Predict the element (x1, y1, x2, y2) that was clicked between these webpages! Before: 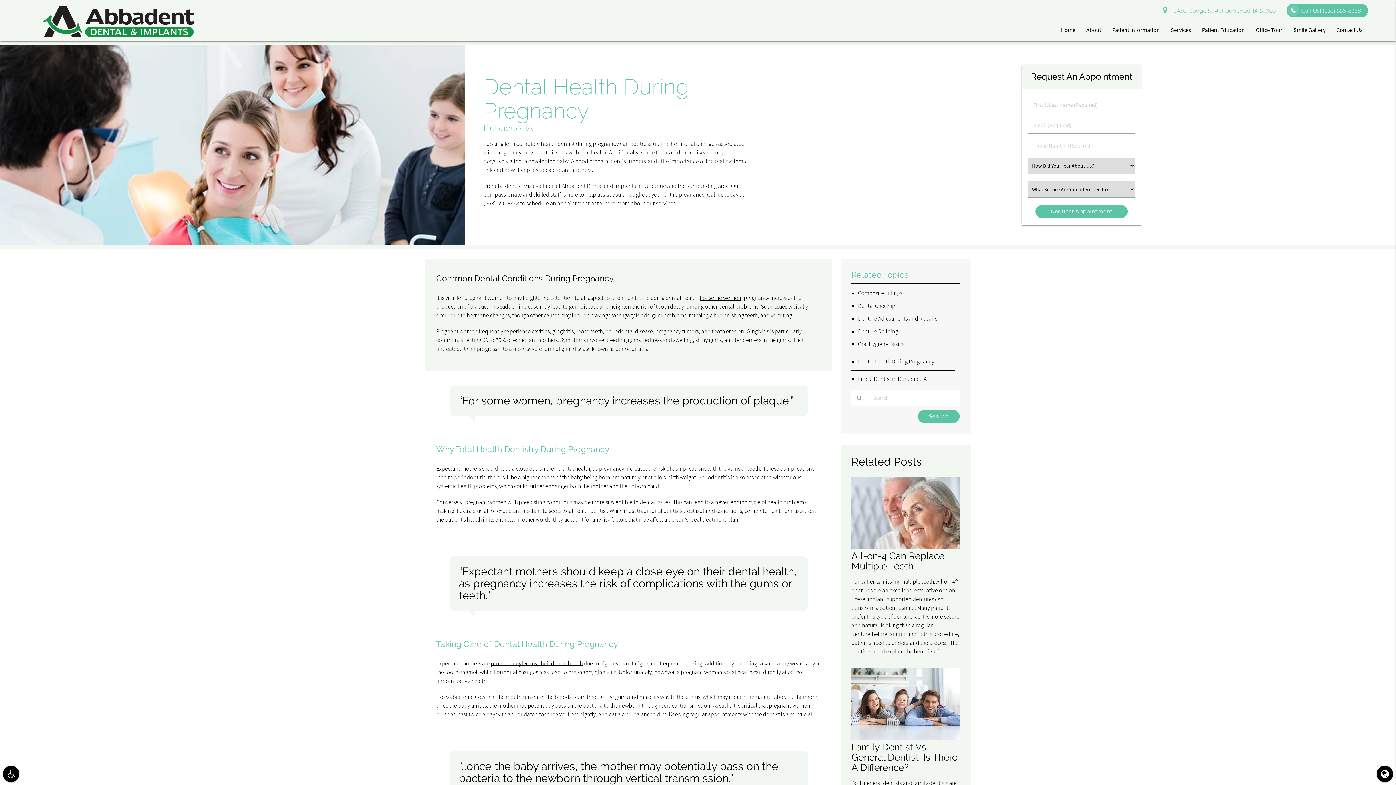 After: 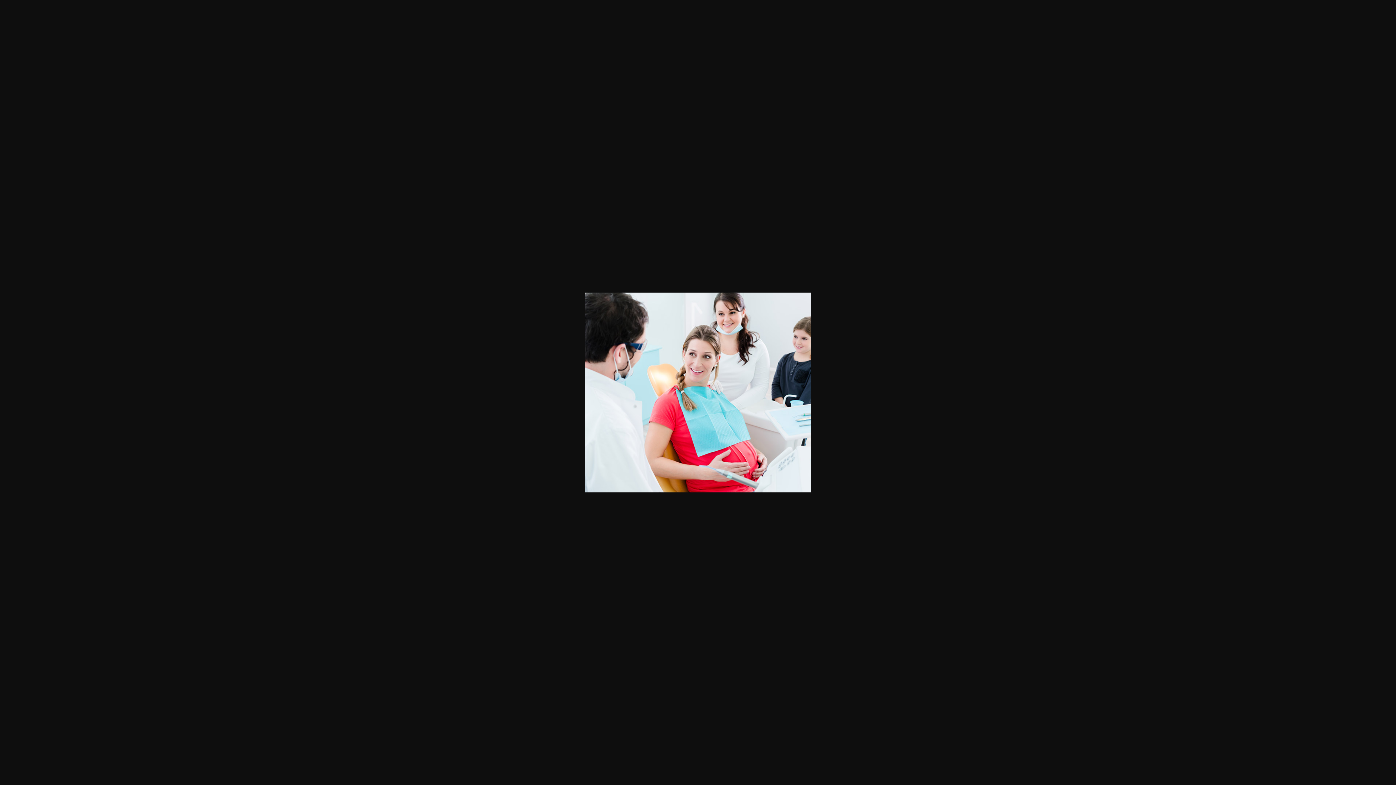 Action: bbox: (0, 239, 465, 246)